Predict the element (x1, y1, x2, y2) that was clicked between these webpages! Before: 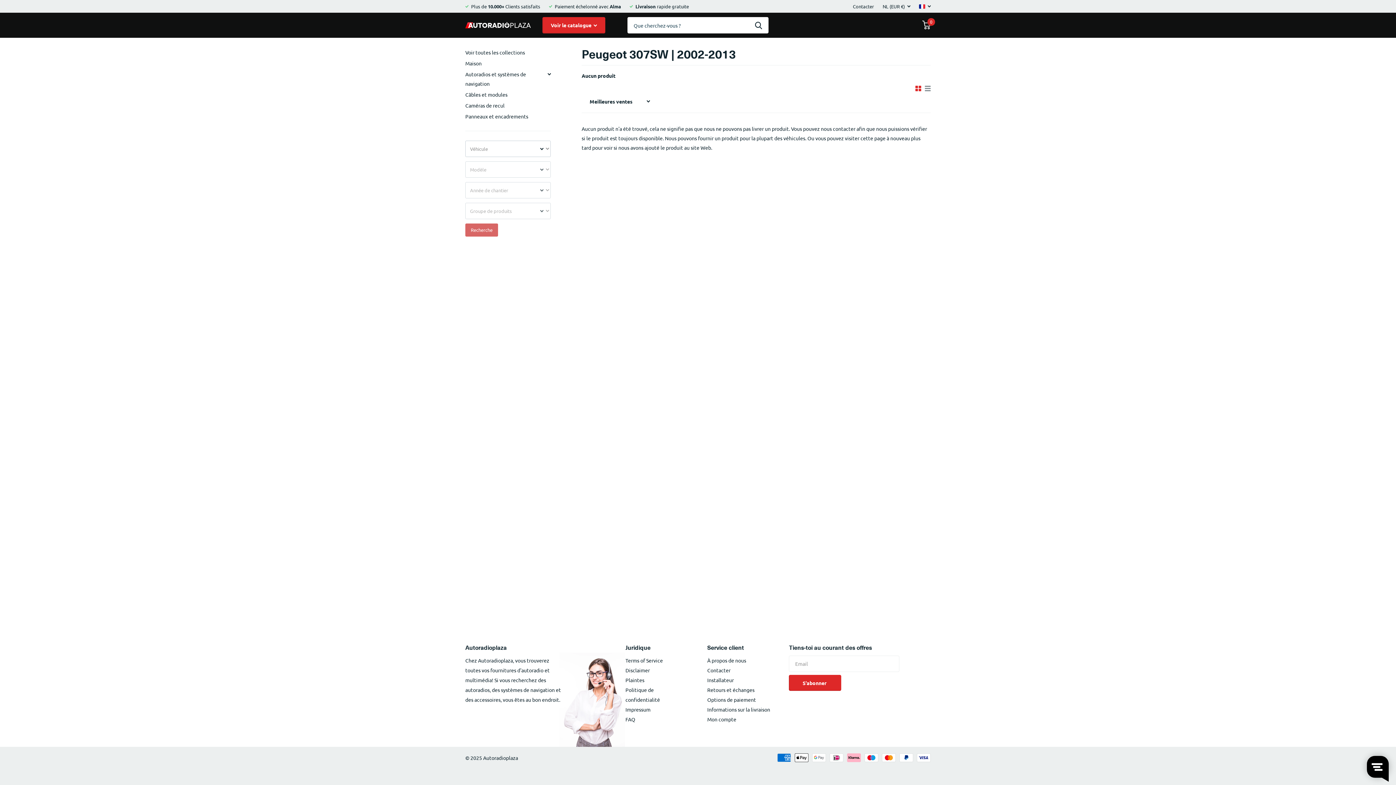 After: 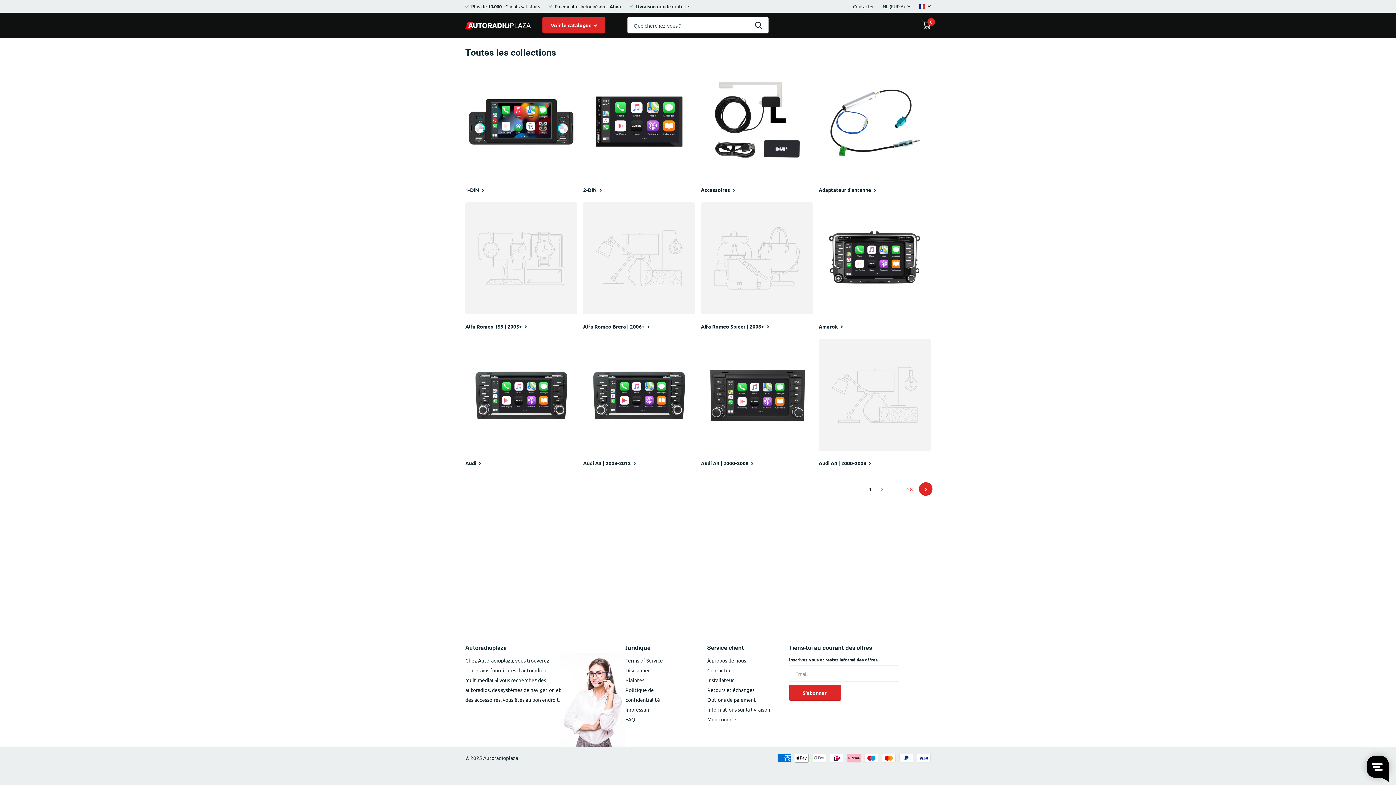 Action: bbox: (925, 84, 930, 93) label: List display